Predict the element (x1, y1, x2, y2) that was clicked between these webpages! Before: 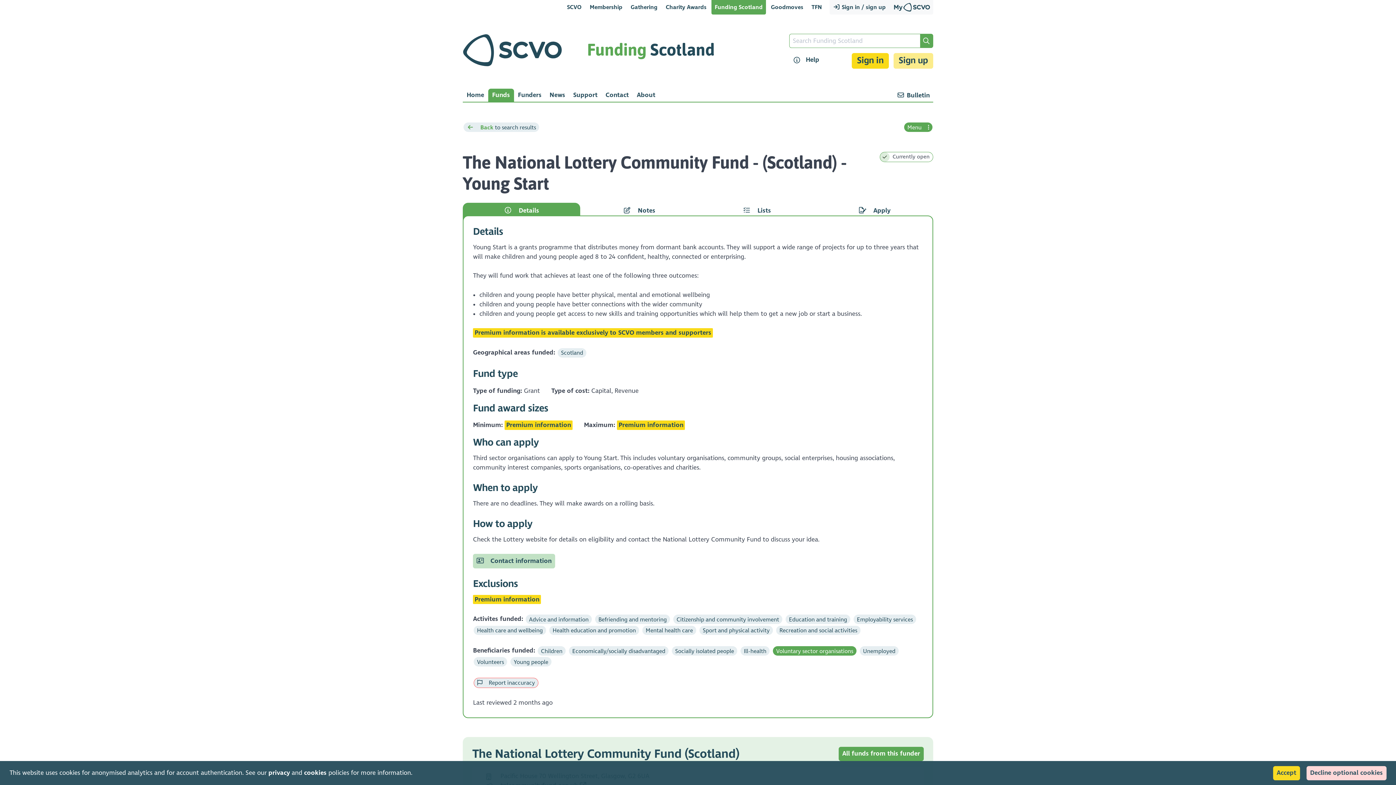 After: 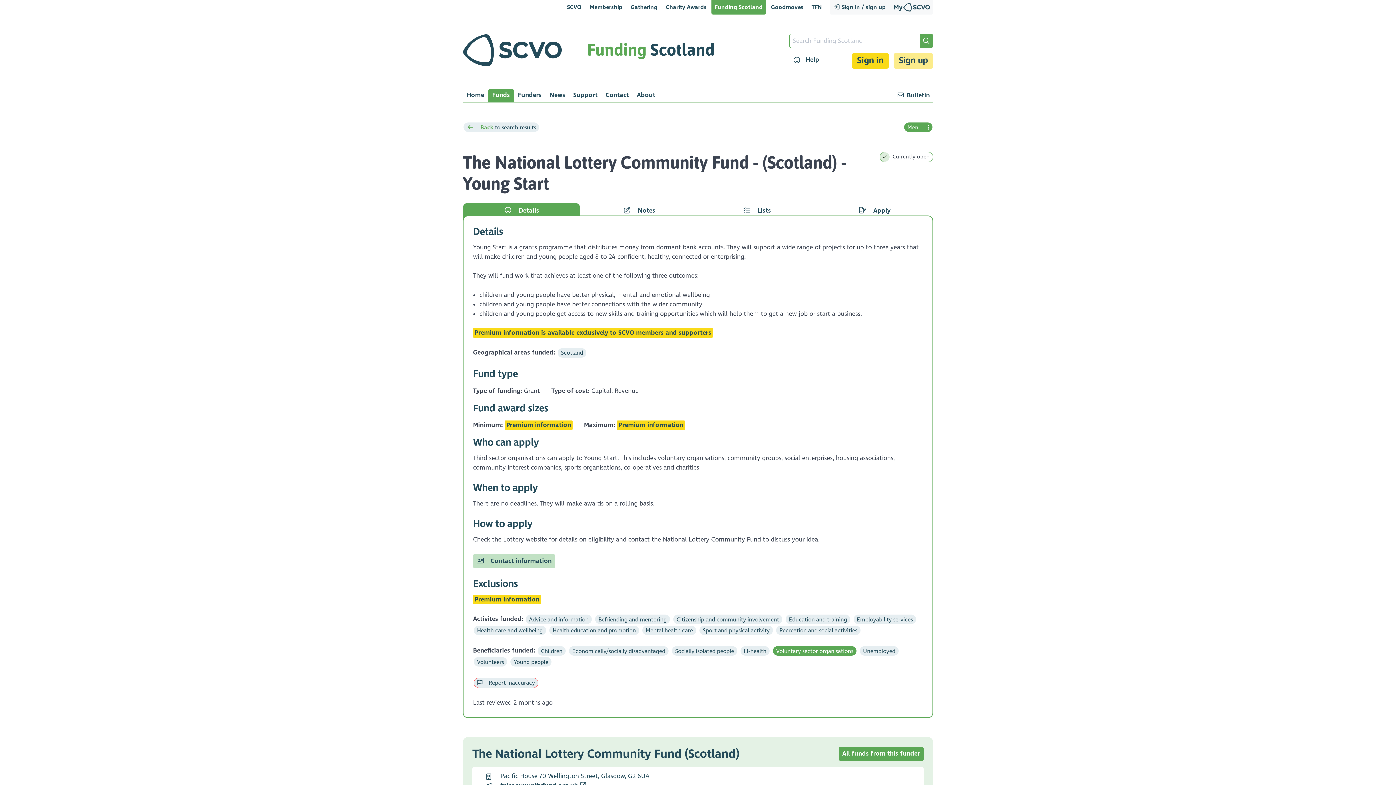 Action: bbox: (1273, 766, 1300, 780) label: Accept